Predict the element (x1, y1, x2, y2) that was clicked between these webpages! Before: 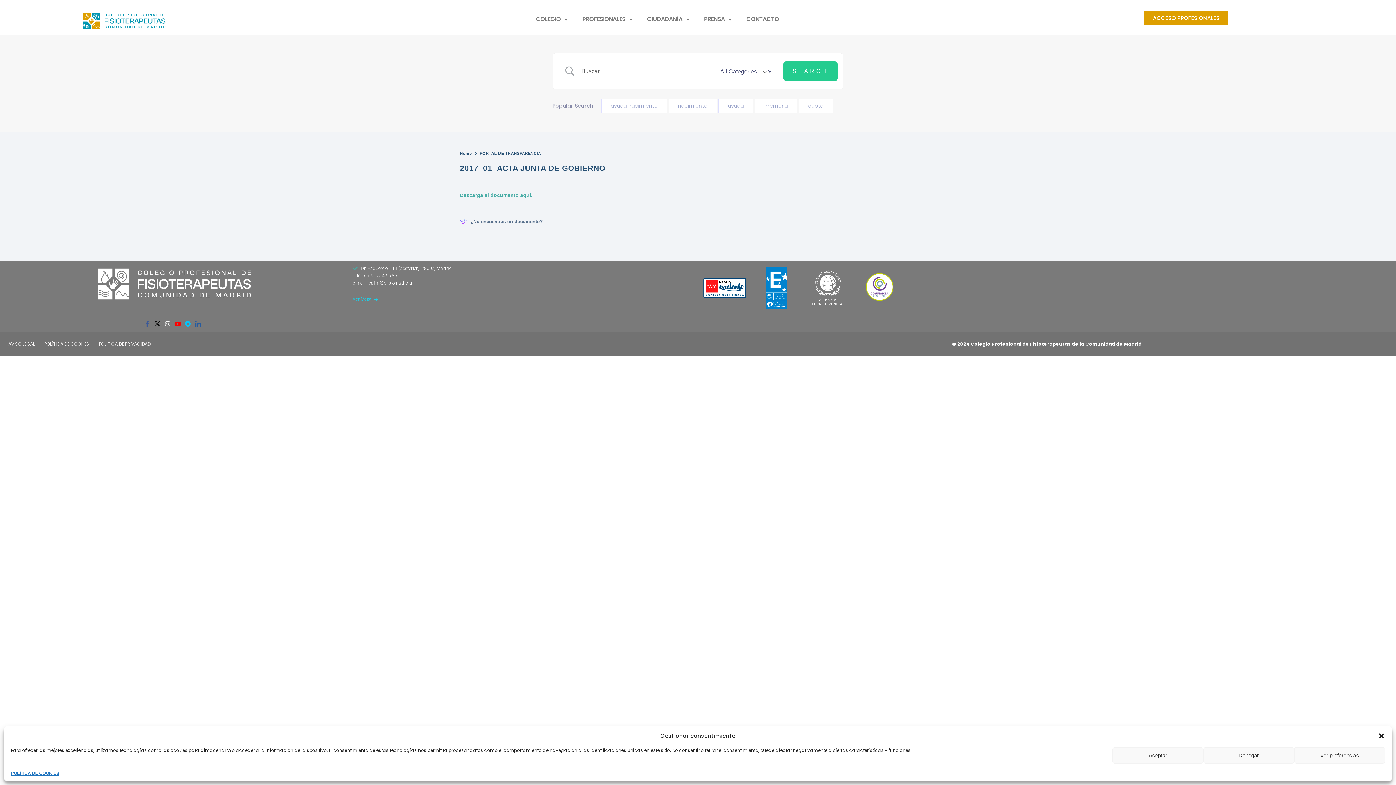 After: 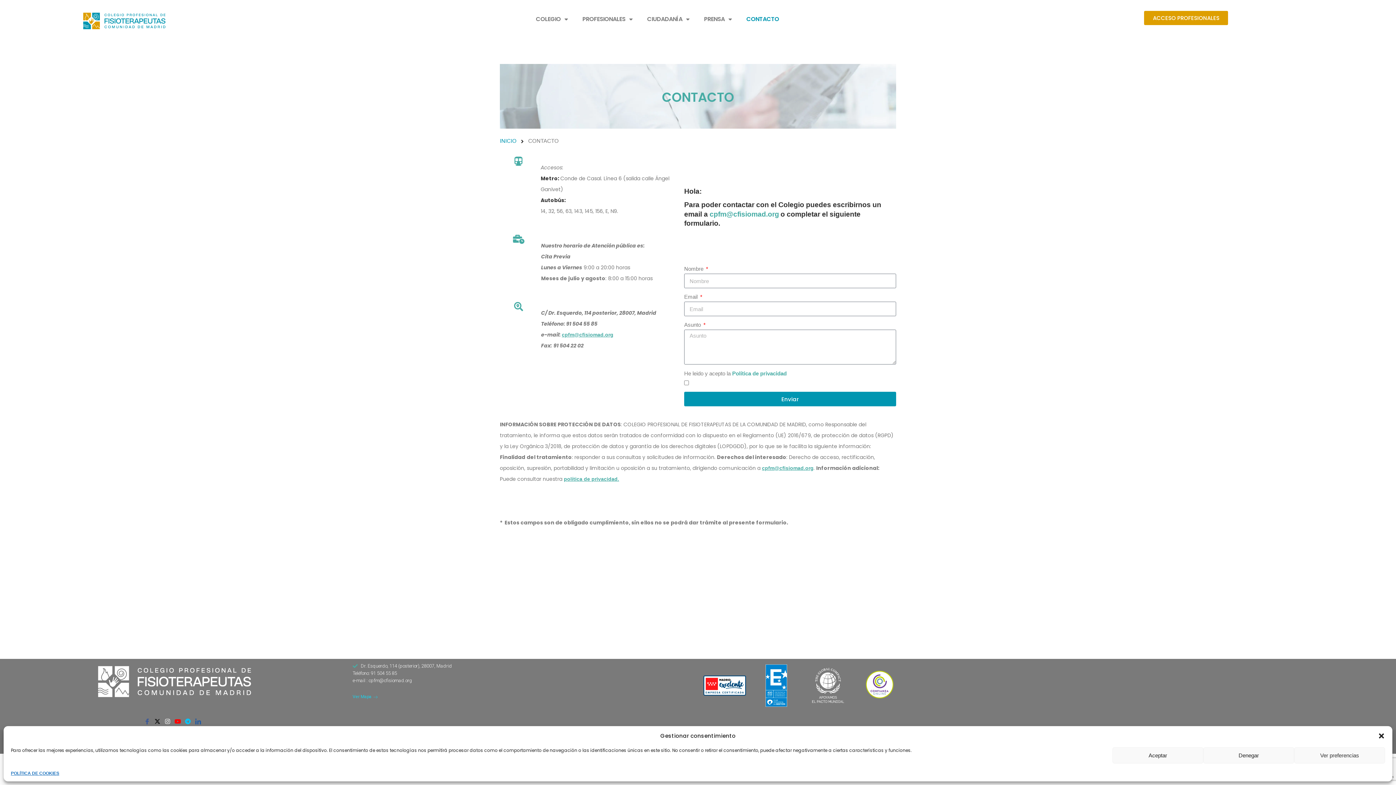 Action: label: CONTACTO bbox: (739, 10, 786, 27)